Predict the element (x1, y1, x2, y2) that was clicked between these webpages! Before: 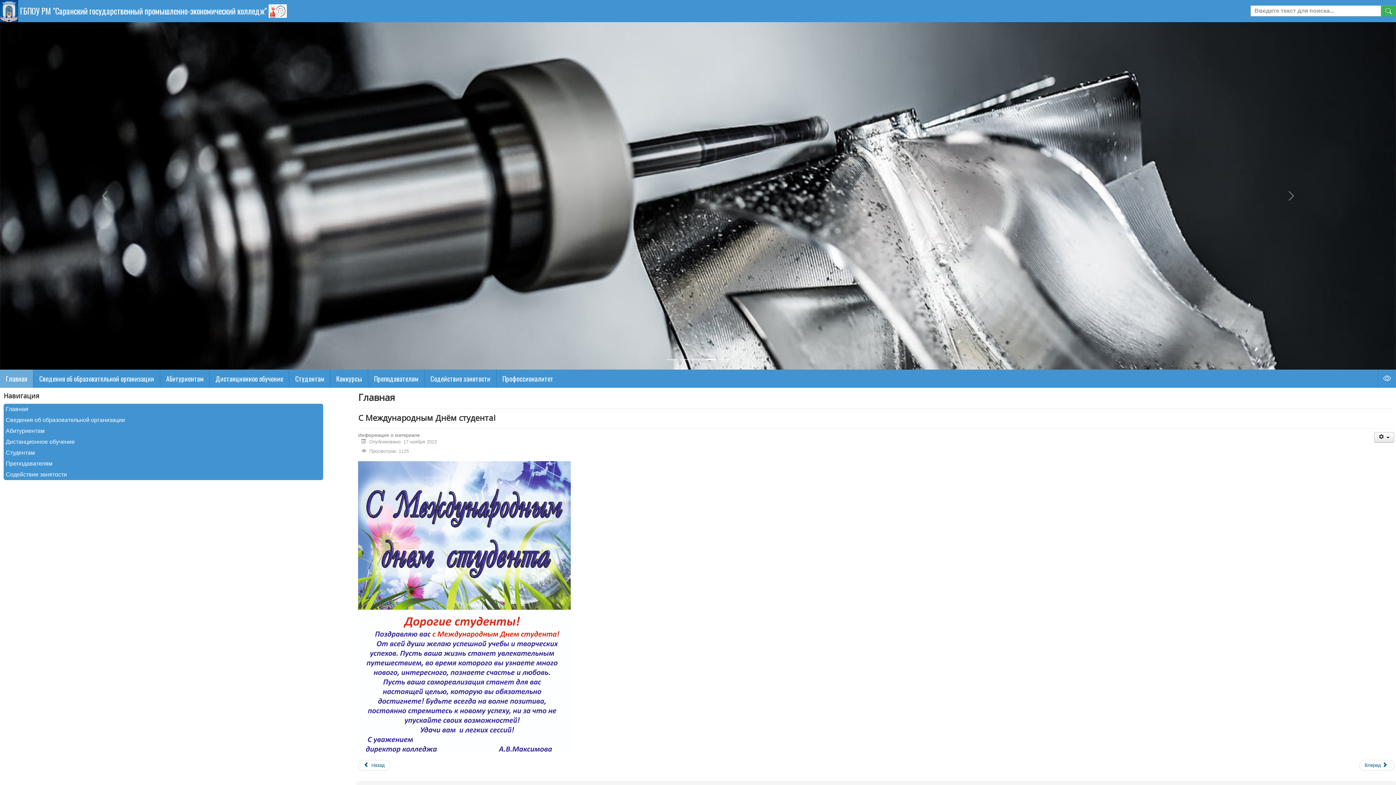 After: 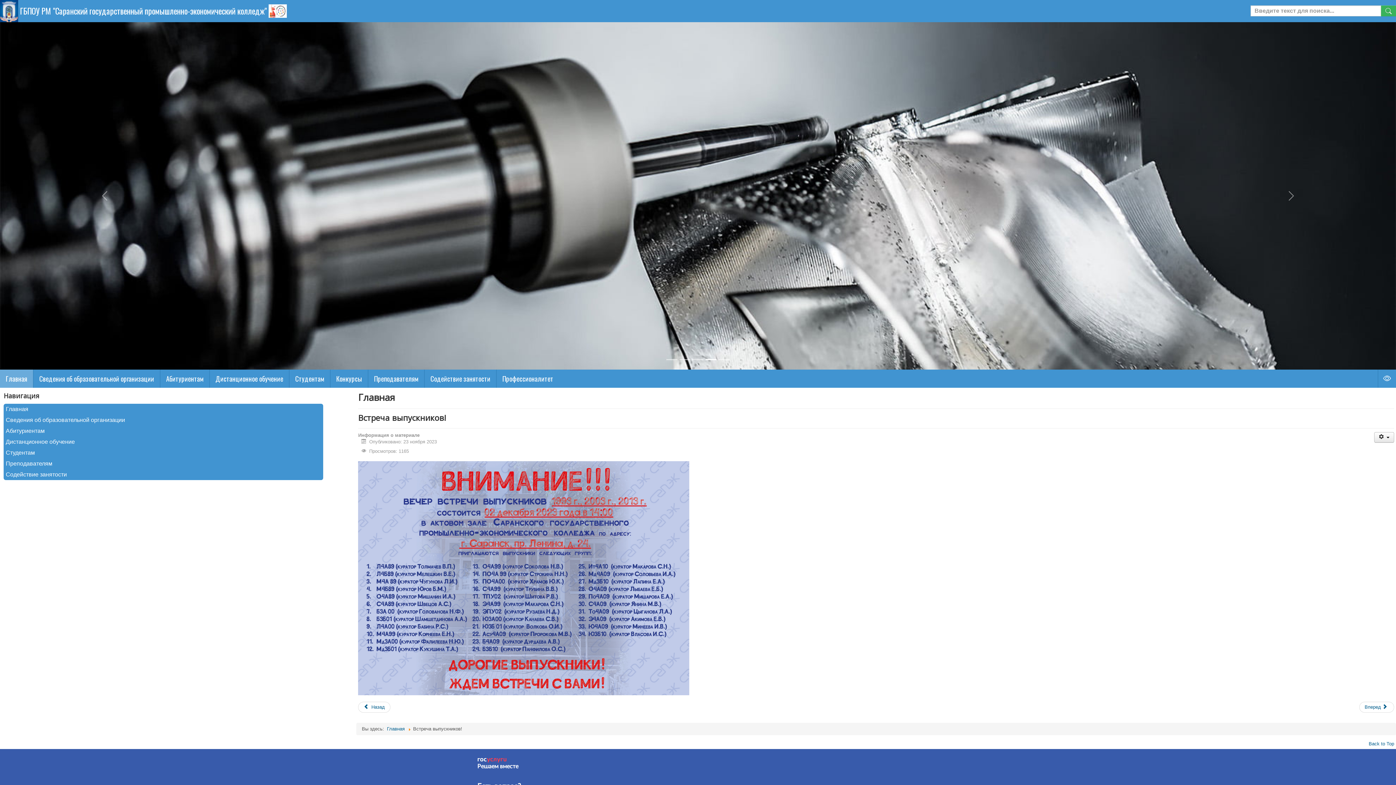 Action: label: Следующий материал: Встреча выпускников! bbox: (1359, 760, 1394, 771)